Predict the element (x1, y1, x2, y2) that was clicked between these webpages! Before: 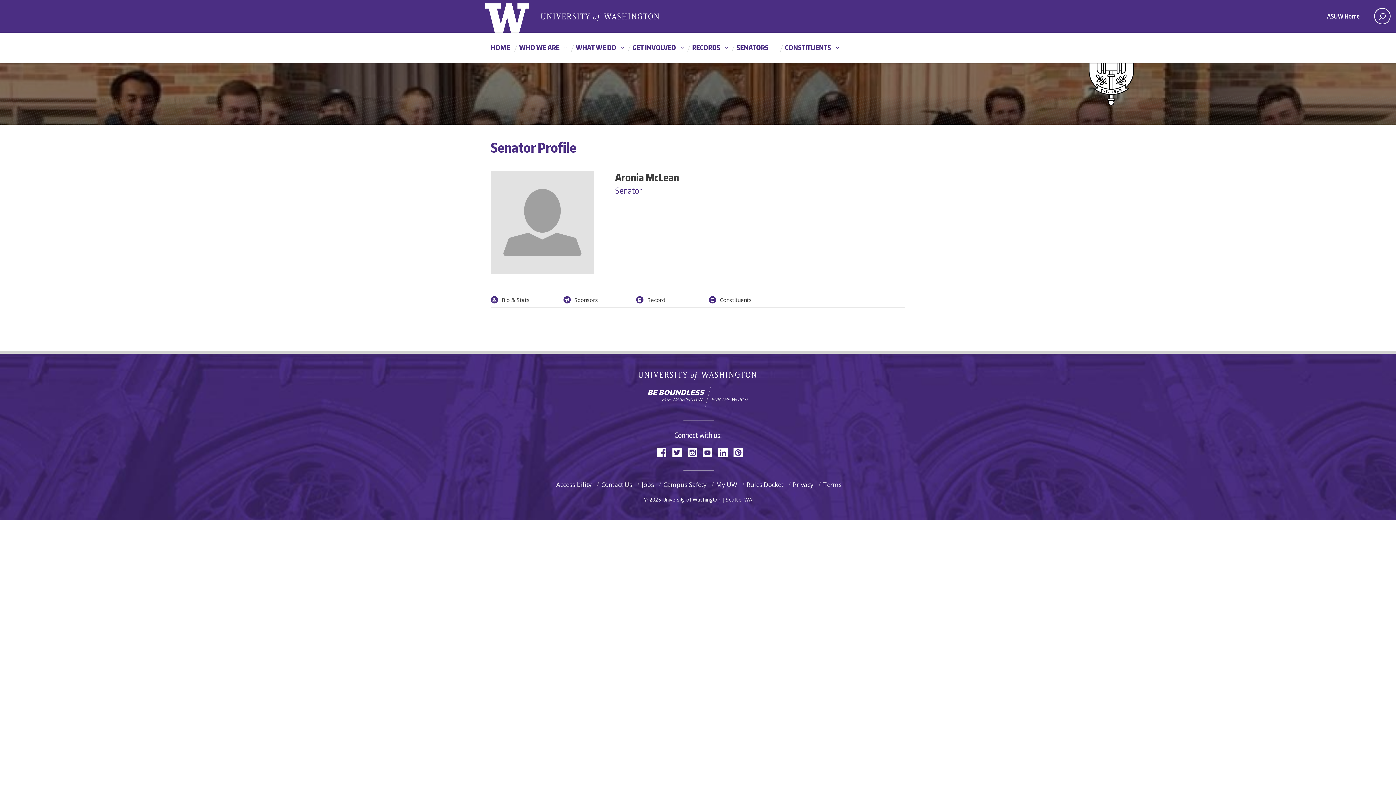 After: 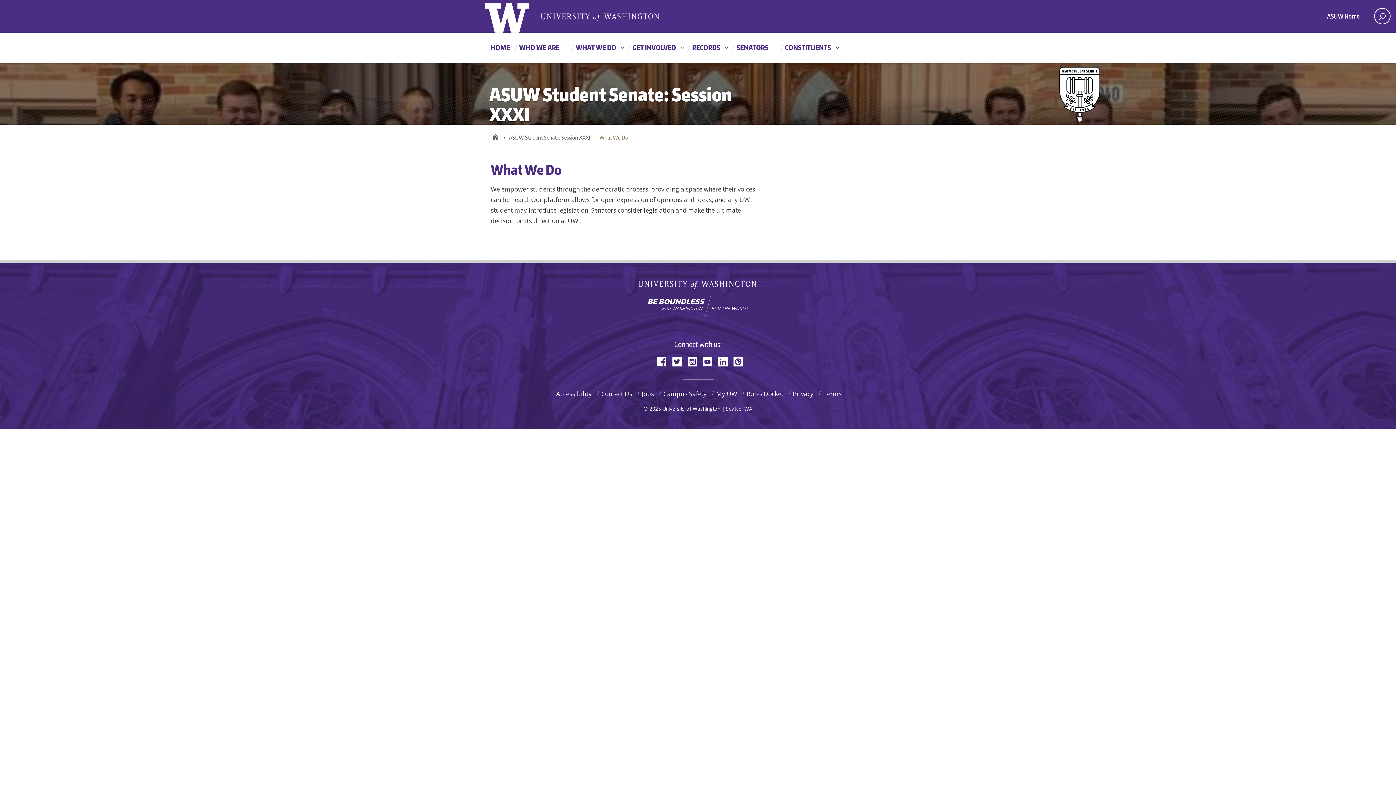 Action: label: WHAT WE DO bbox: (570, 40, 627, 61)